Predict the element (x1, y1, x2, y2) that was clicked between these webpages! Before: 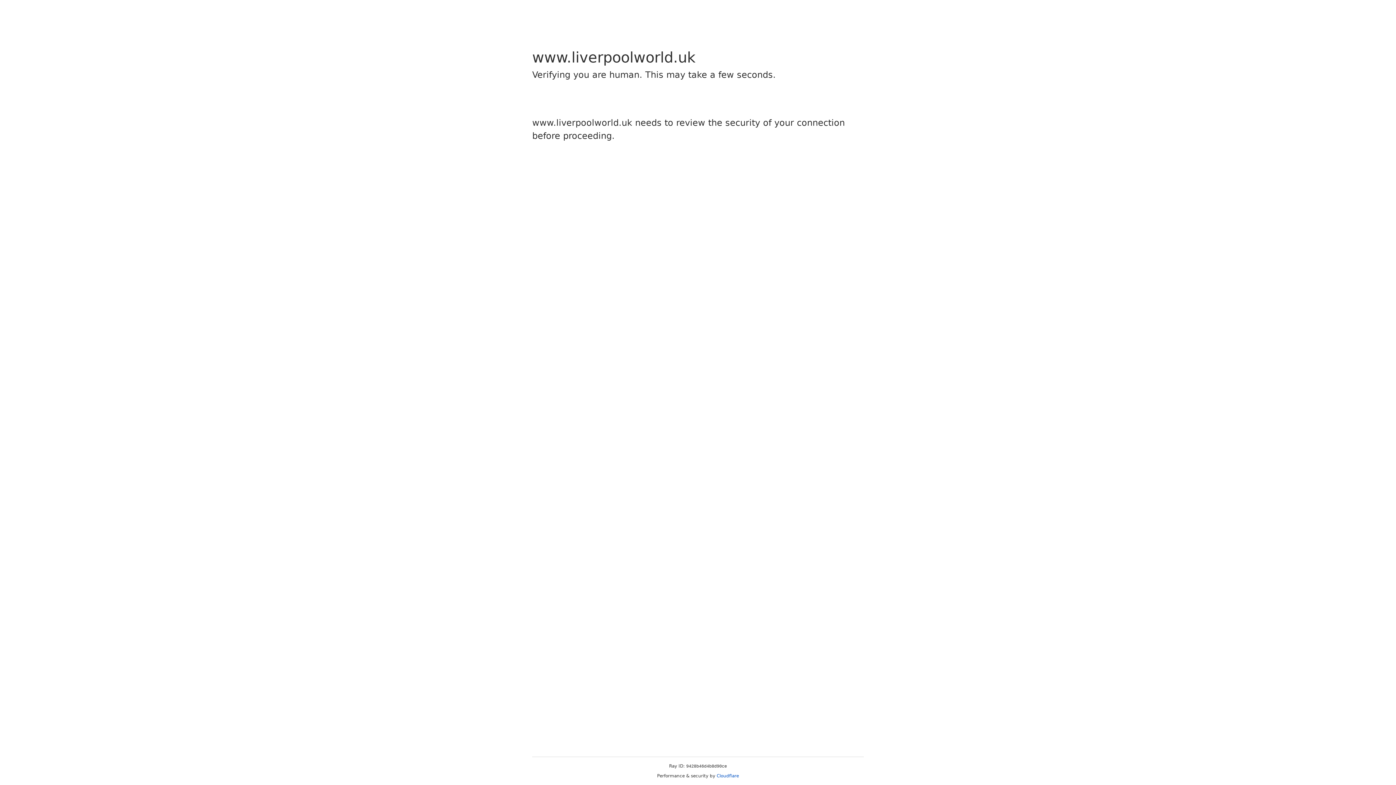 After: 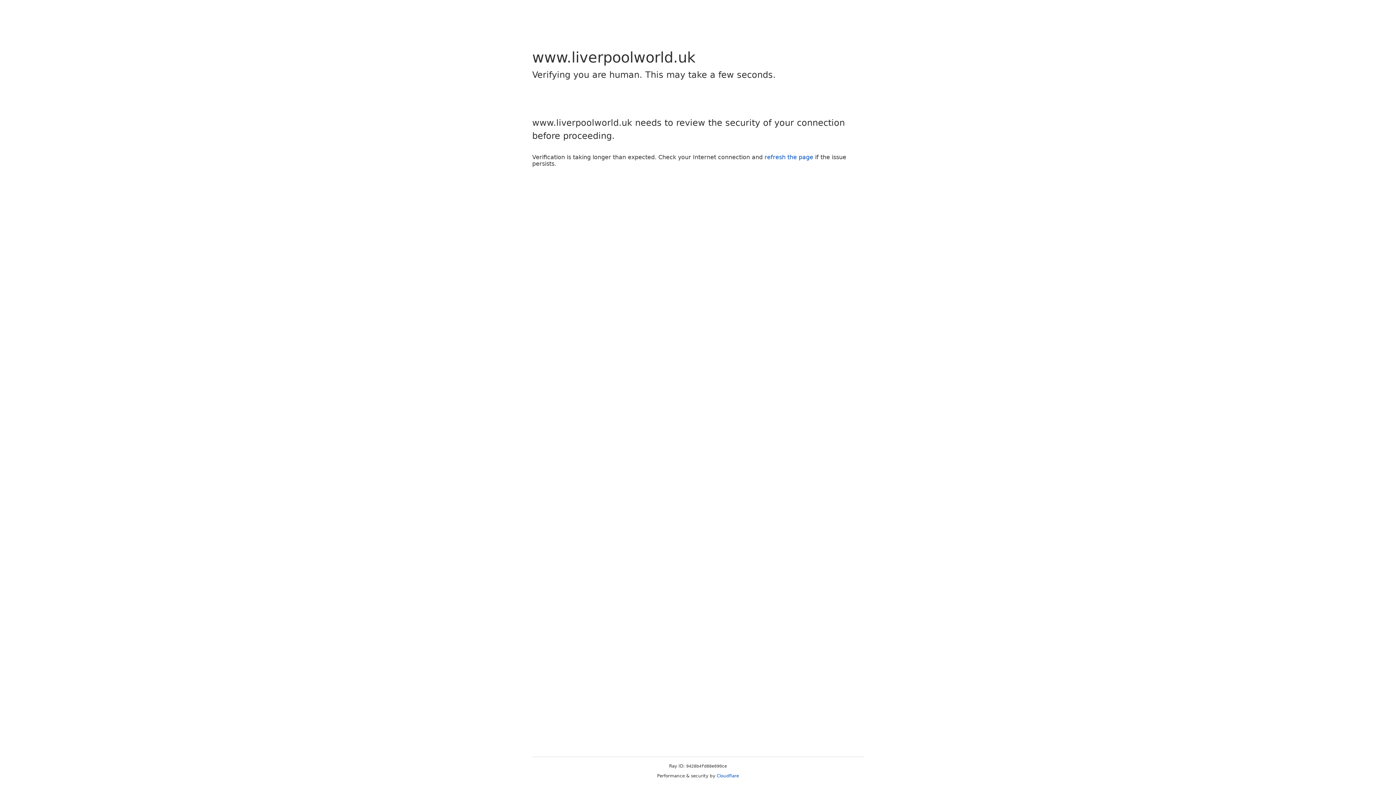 Action: bbox: (716, 773, 739, 778) label: Cloudflare